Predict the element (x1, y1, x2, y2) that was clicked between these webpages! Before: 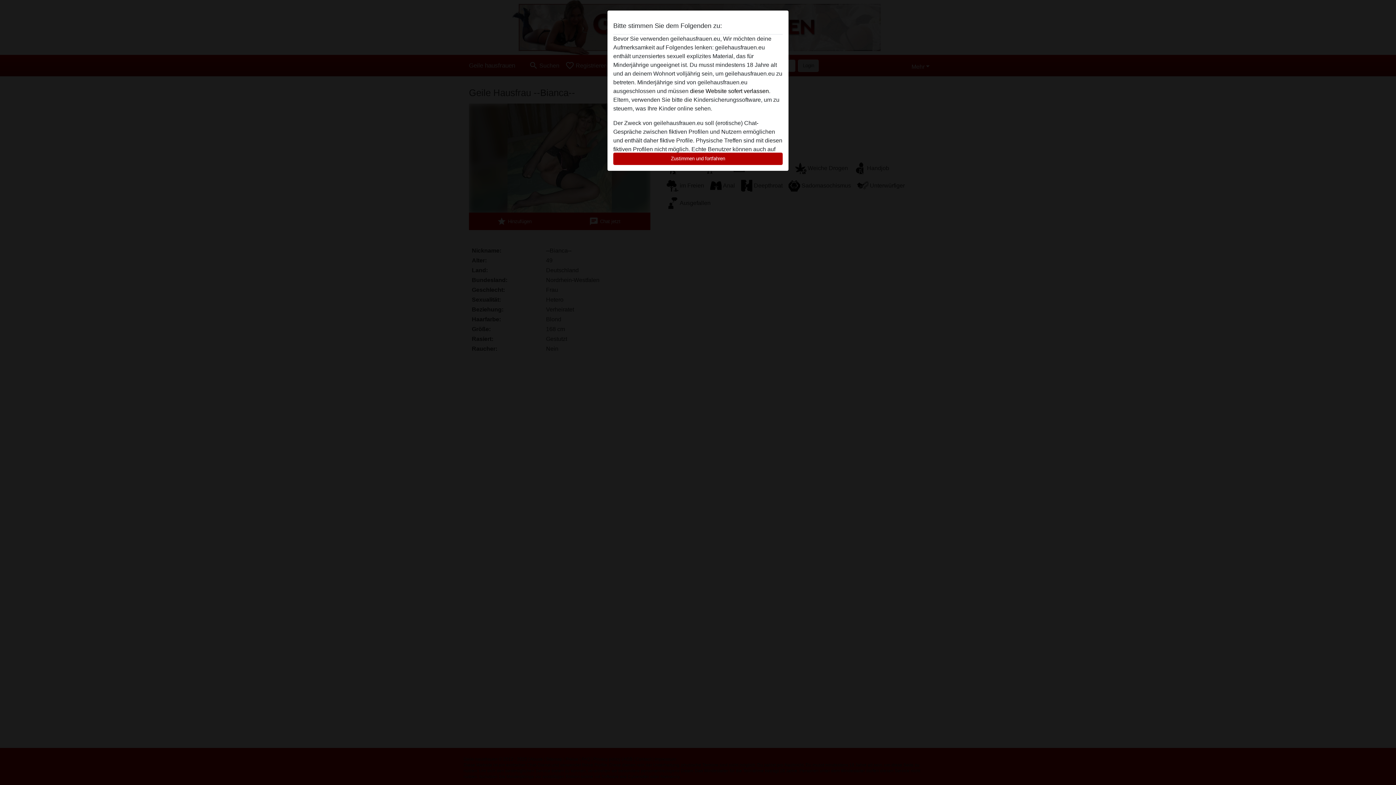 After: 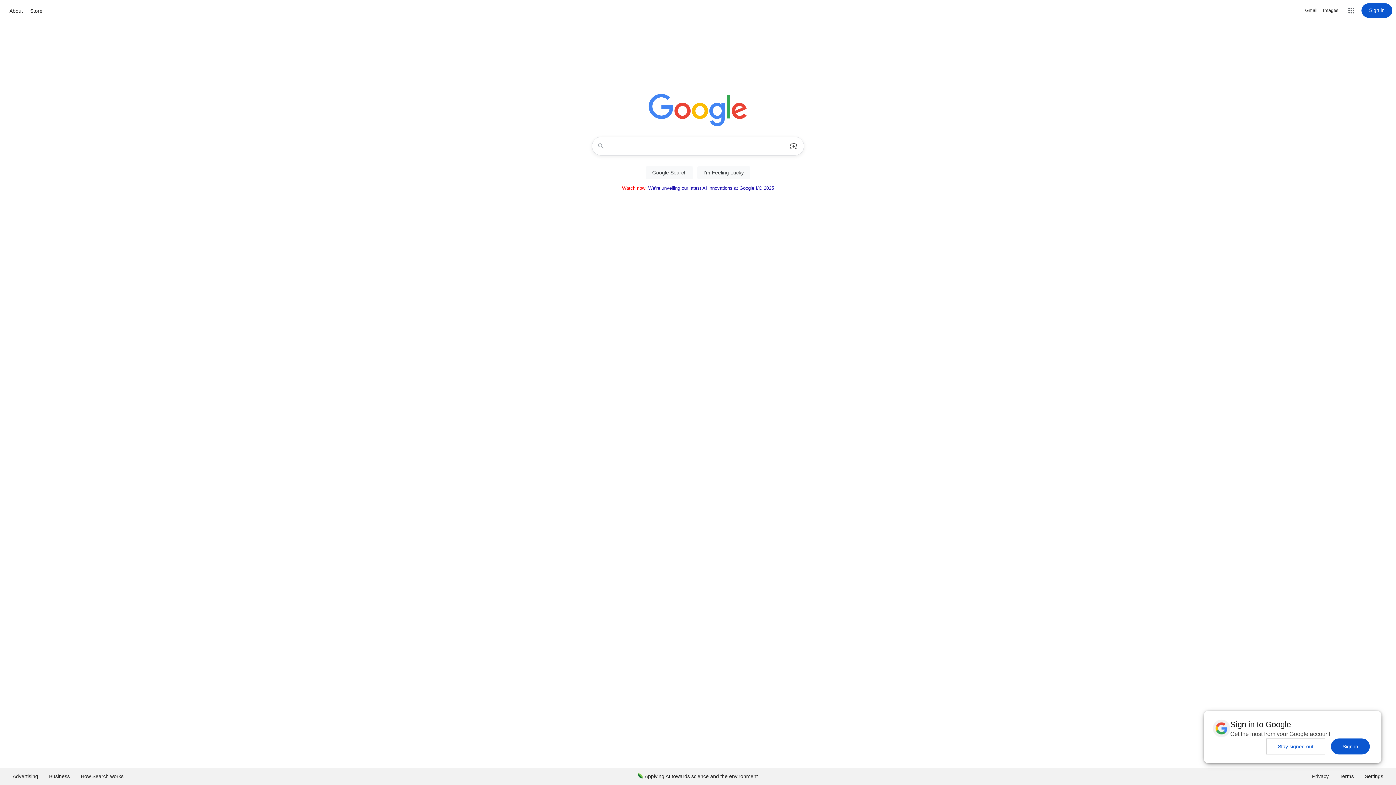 Action: bbox: (690, 88, 770, 94) label: diese Website sofert verlassen.